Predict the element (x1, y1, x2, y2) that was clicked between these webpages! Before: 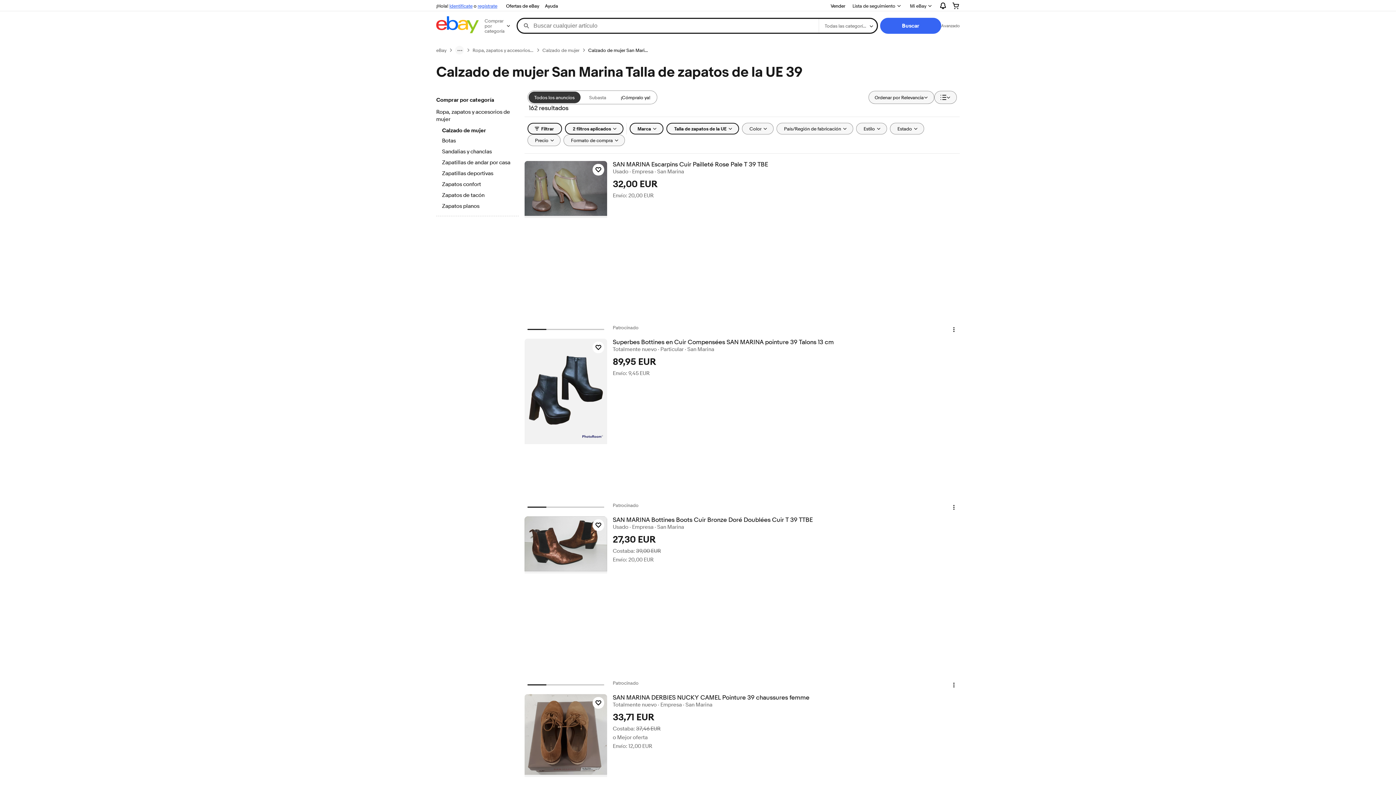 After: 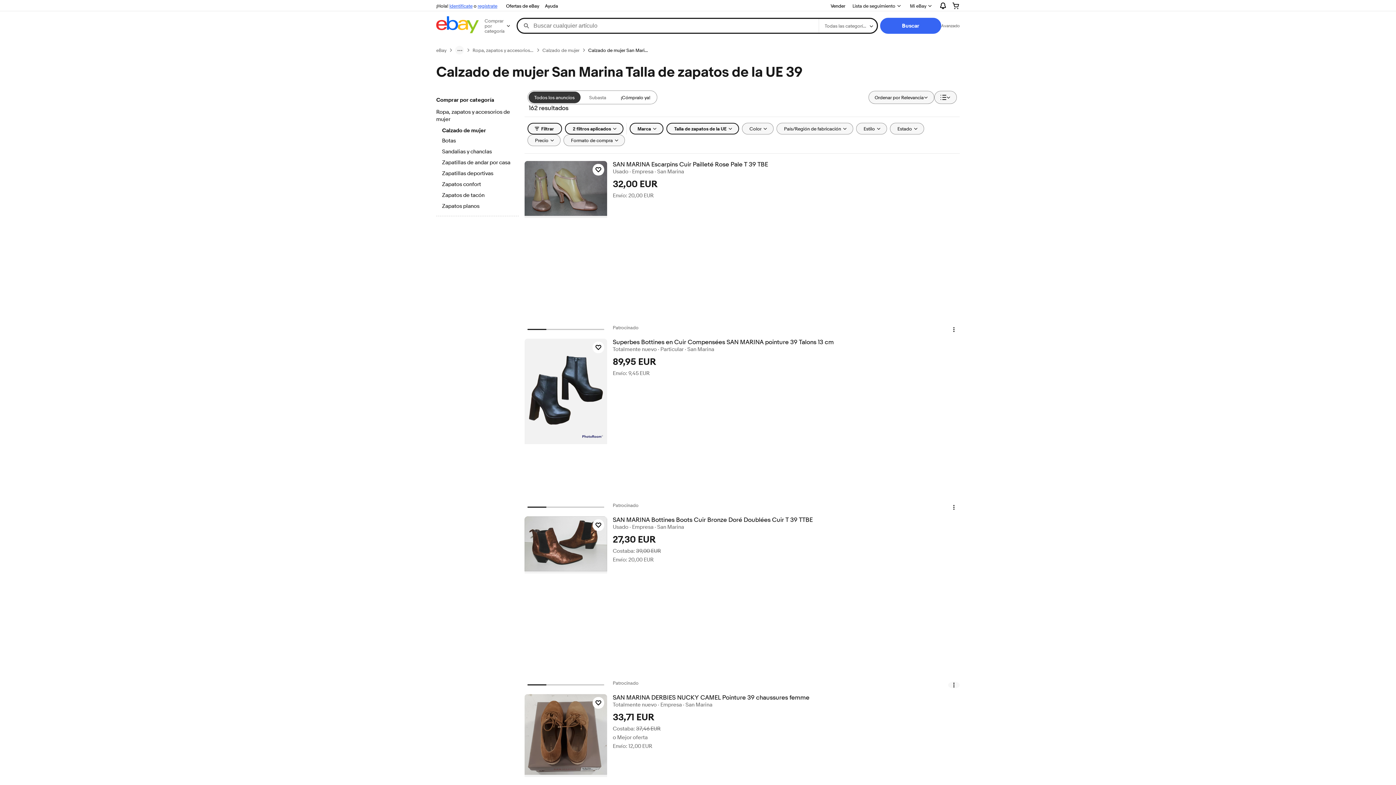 Action: bbox: (948, 682, 959, 688) label: Menú de acciones del artículo. Pulsa para abrir el menú de acciones del artículo